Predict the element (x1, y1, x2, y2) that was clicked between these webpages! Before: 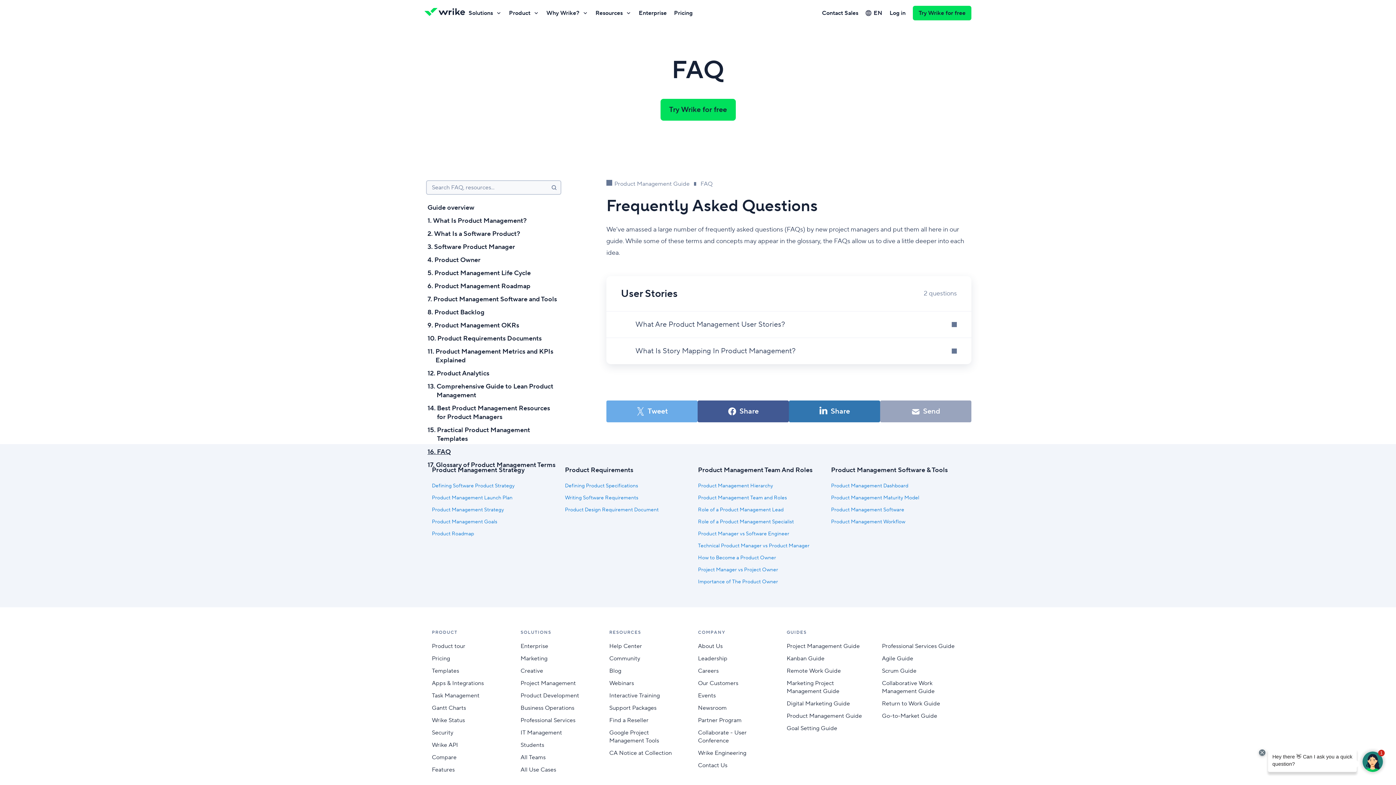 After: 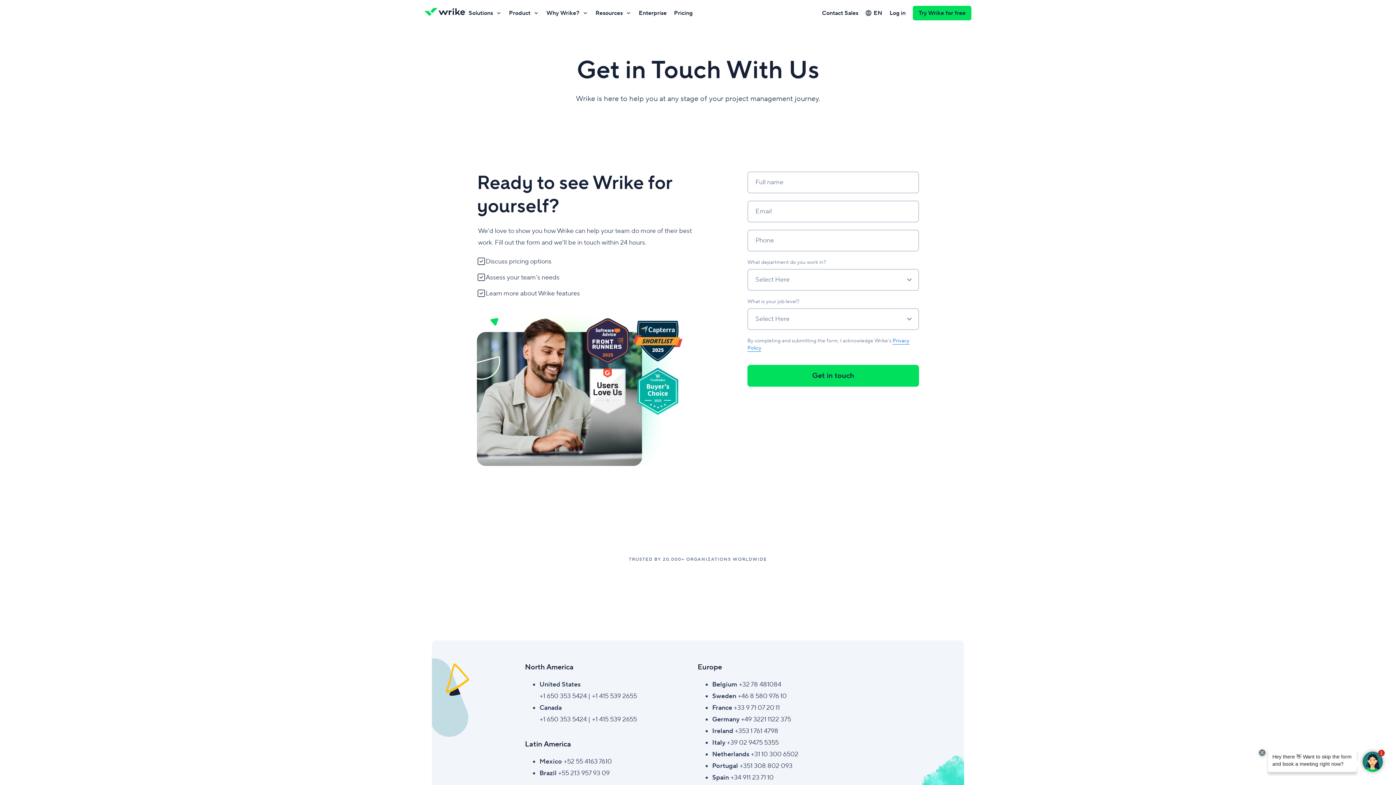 Action: bbox: (818, 6, 862, 19) label: Contact Sales